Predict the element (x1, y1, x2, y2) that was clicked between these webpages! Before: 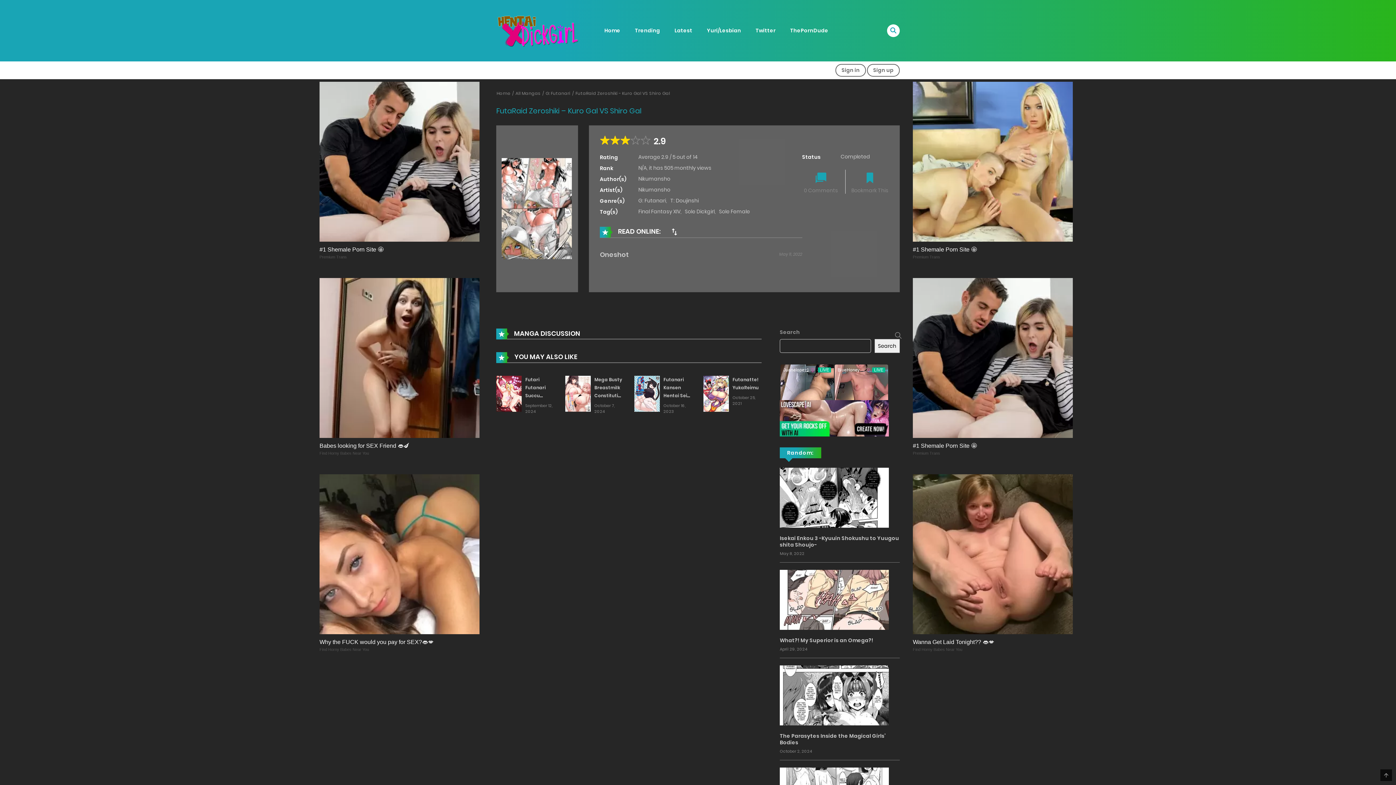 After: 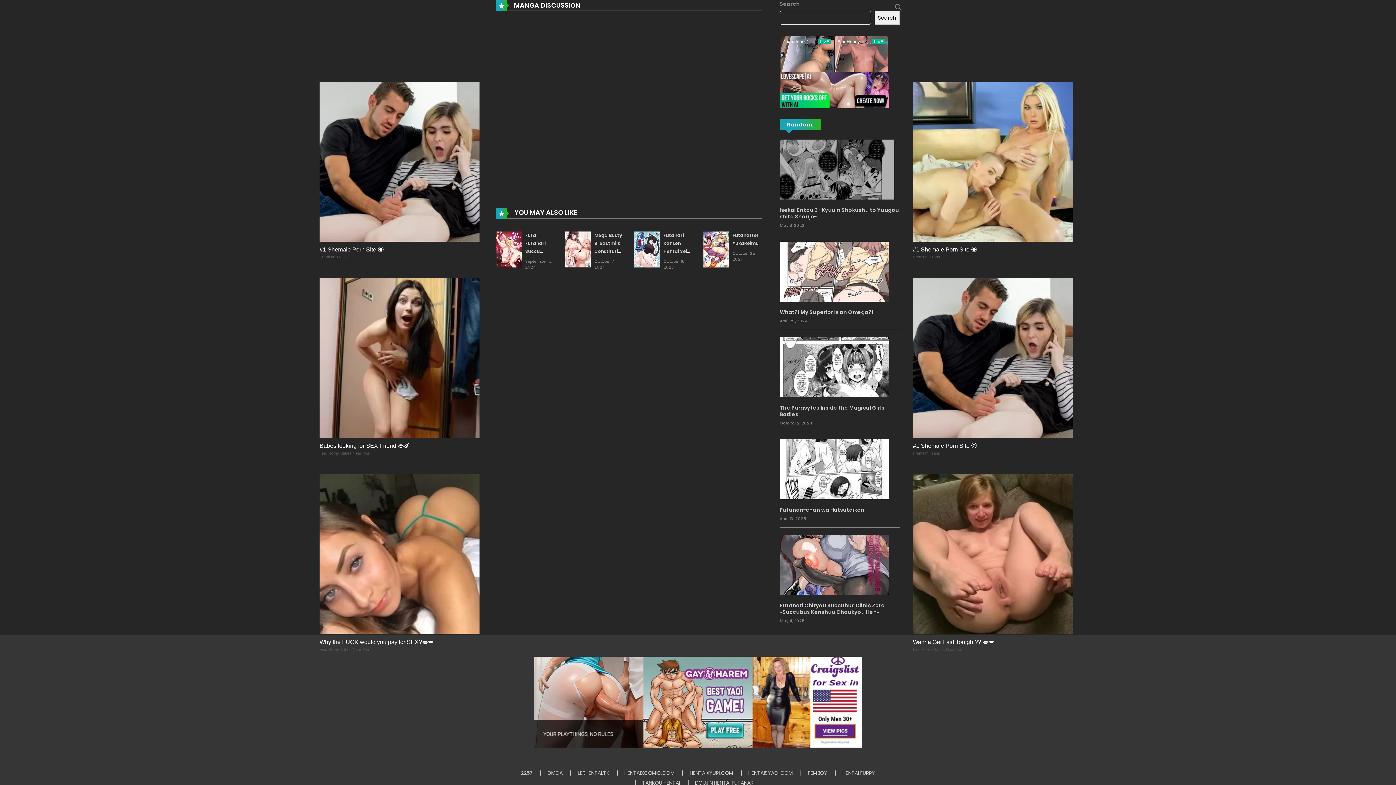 Action: bbox: (815, 169, 826, 187)